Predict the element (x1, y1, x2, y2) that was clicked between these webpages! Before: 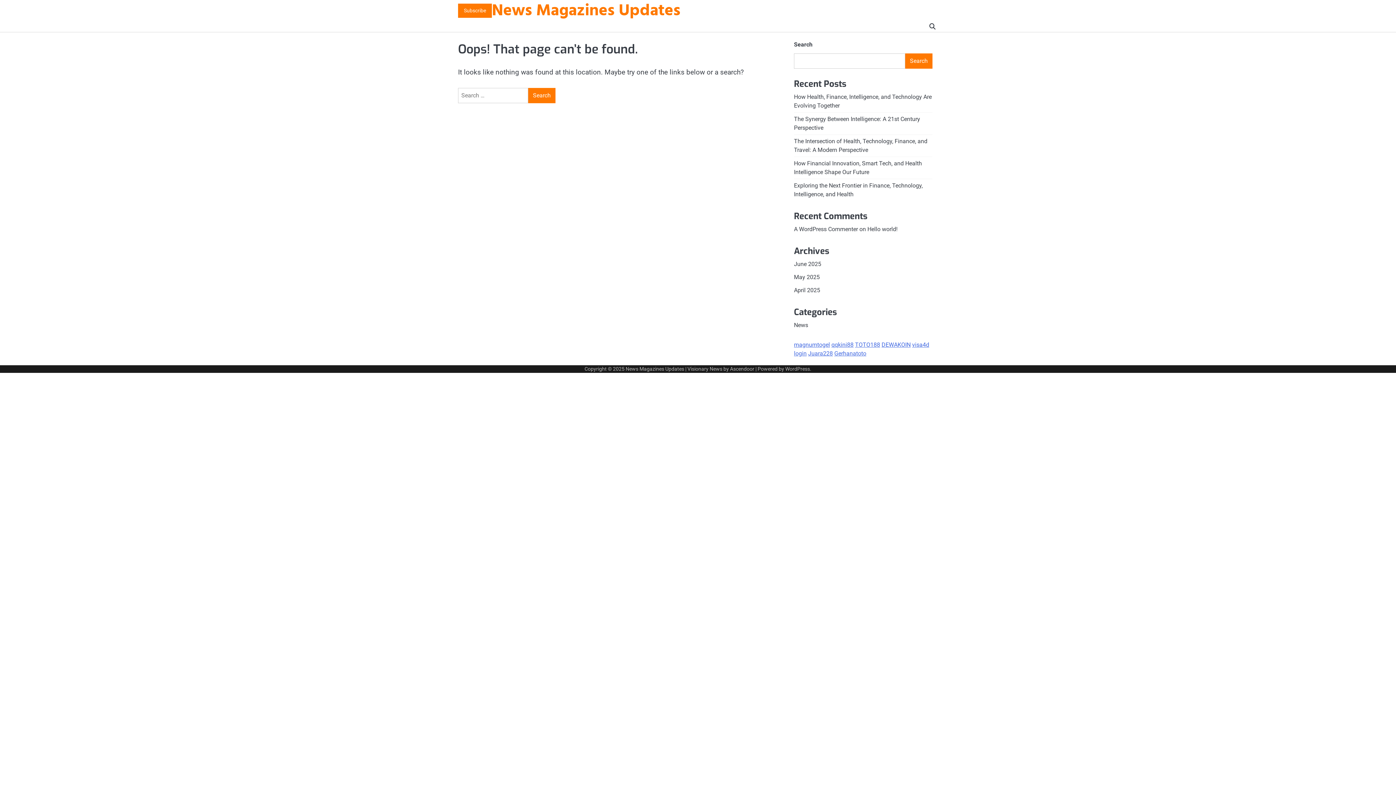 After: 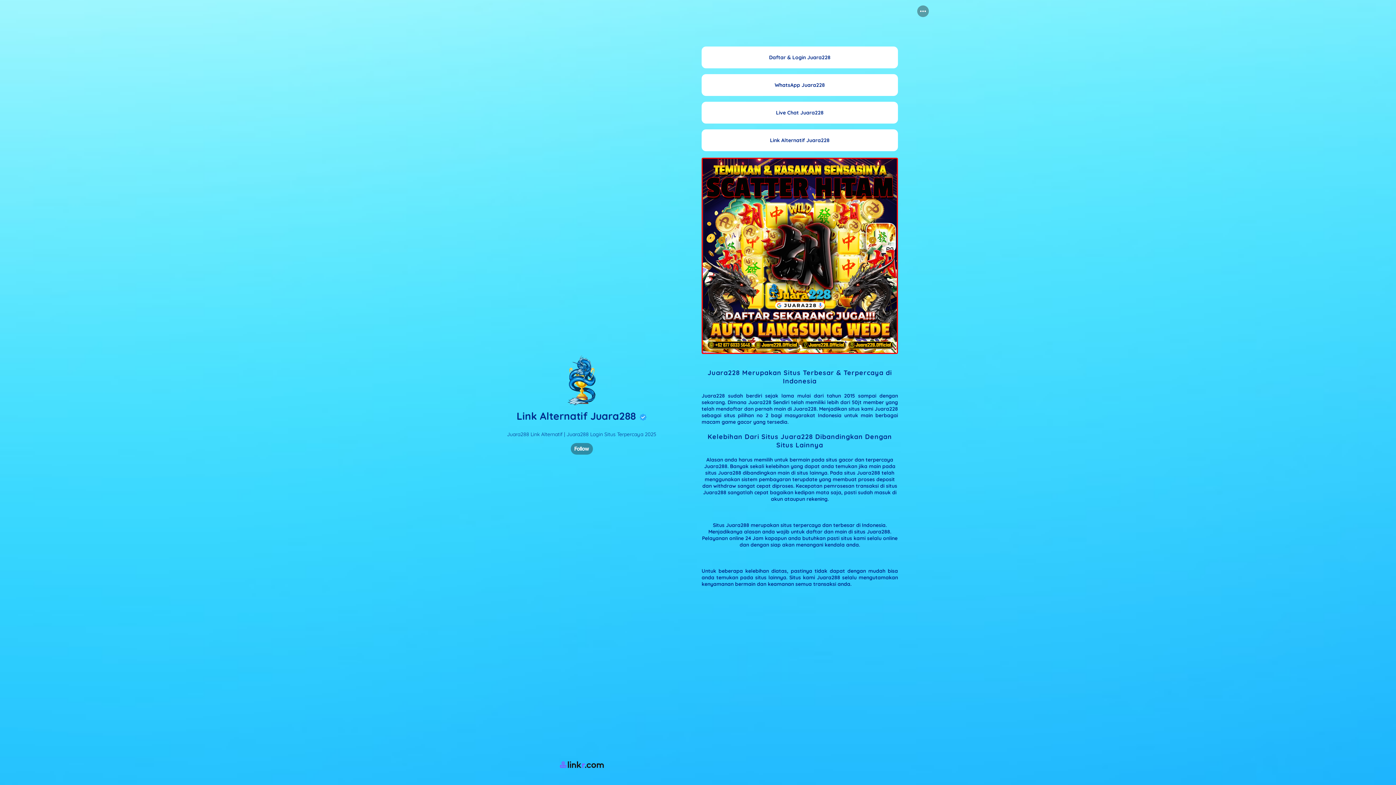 Action: bbox: (808, 350, 833, 357) label: Juara228